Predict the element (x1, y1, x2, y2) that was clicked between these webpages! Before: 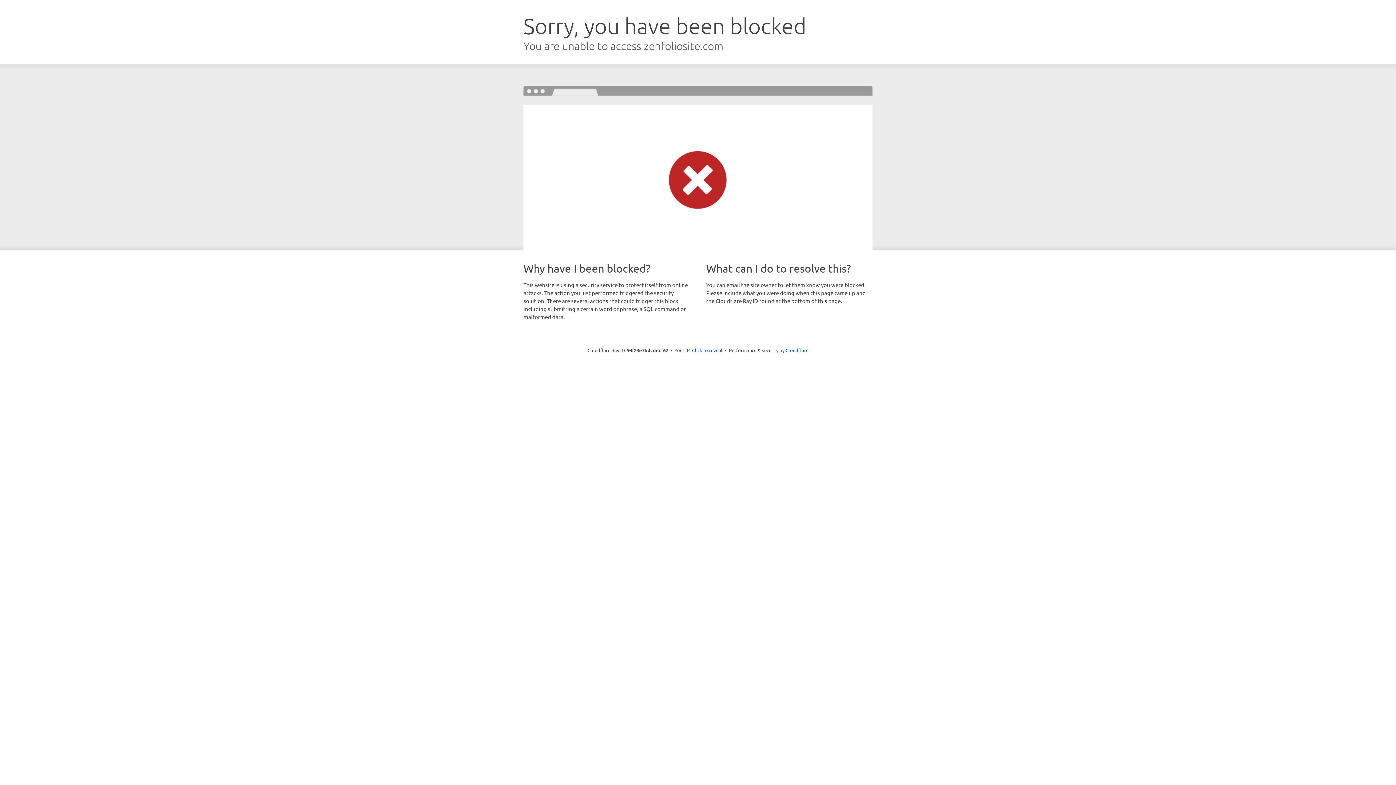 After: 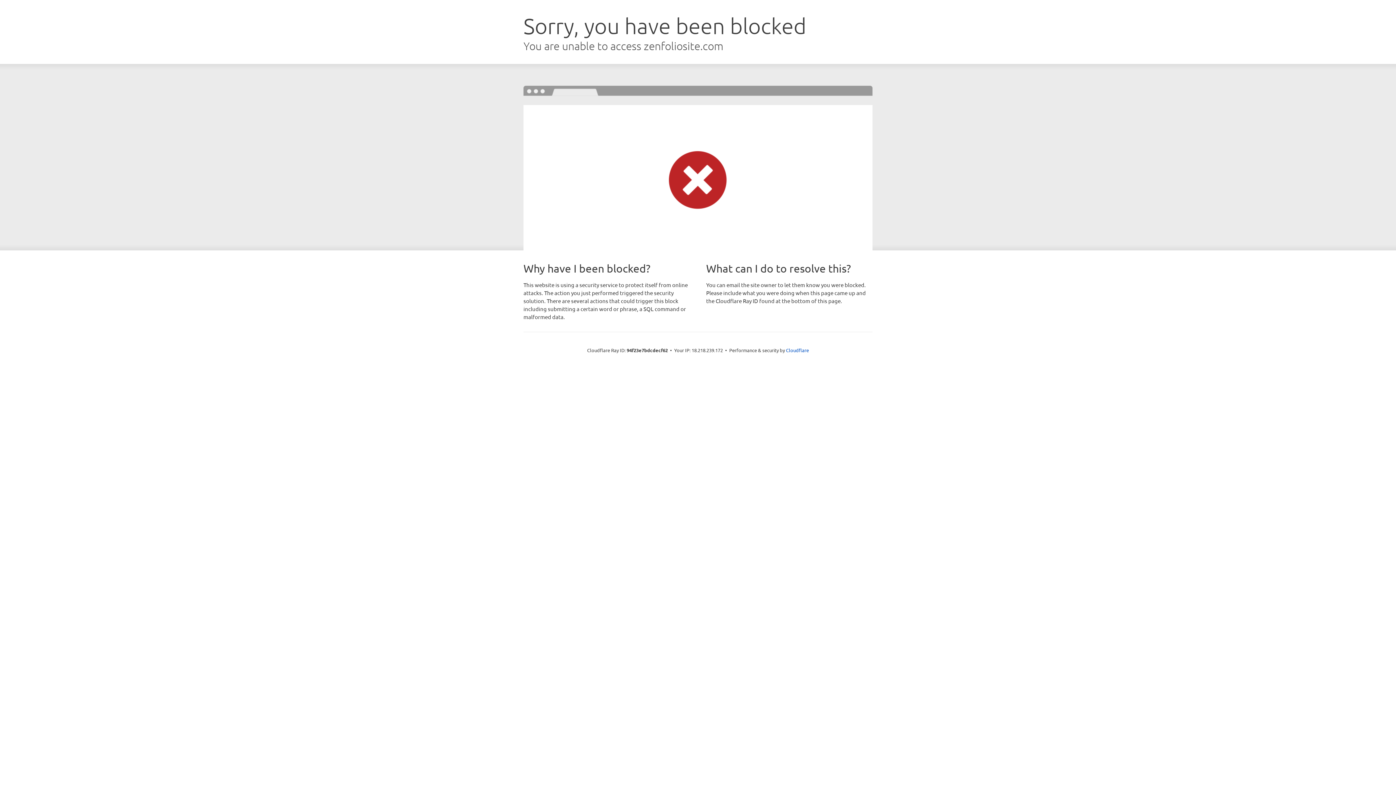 Action: label: Click to reveal bbox: (692, 346, 722, 353)